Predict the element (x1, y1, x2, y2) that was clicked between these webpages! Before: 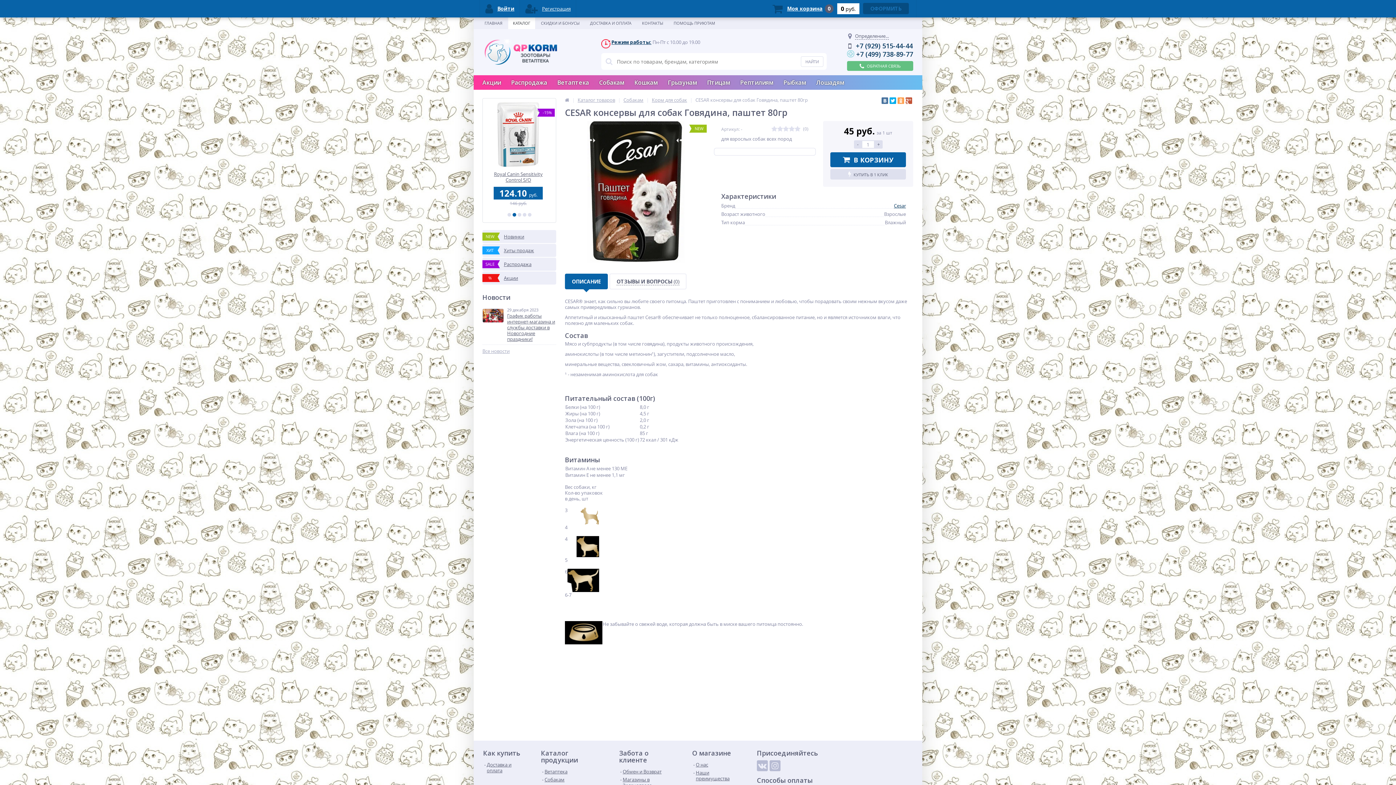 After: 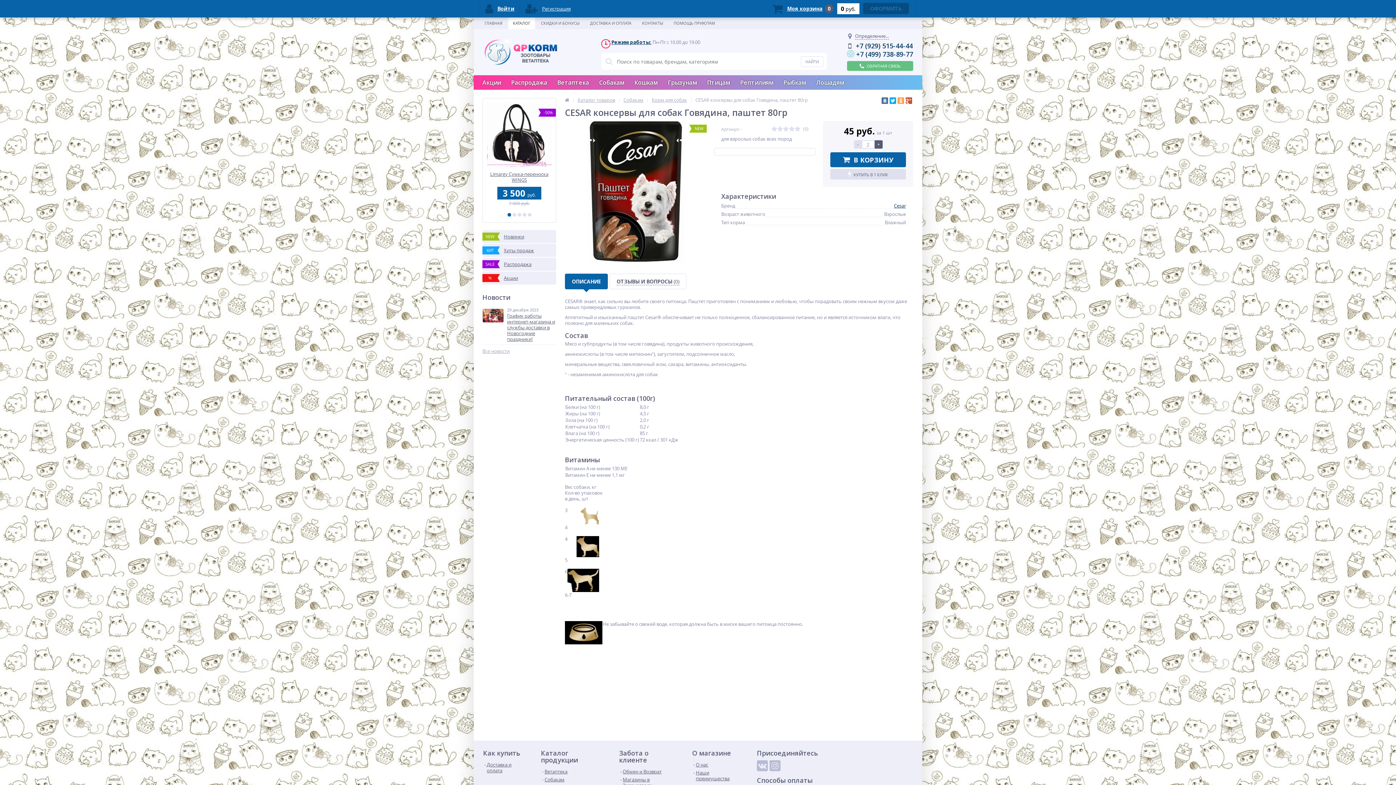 Action: bbox: (874, 140, 882, 148) label: +